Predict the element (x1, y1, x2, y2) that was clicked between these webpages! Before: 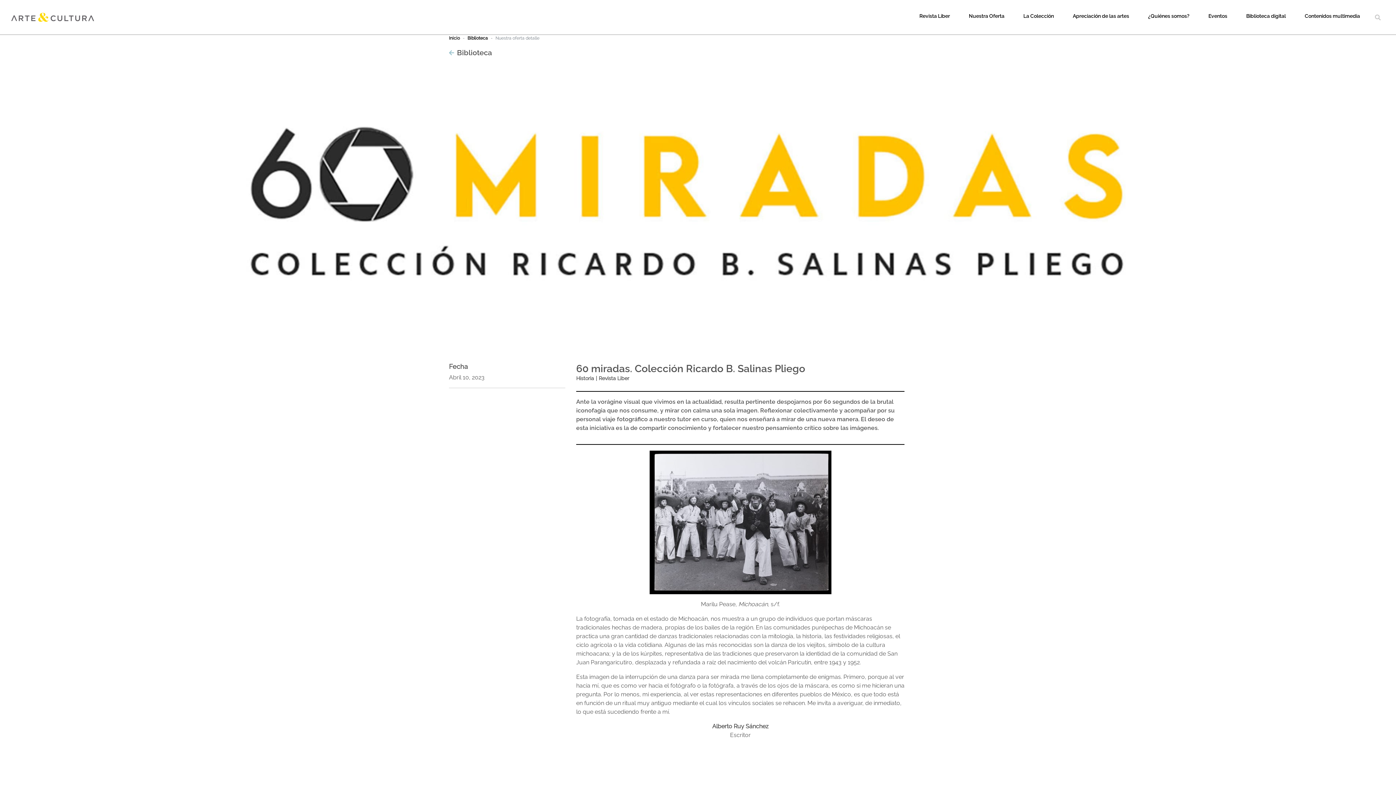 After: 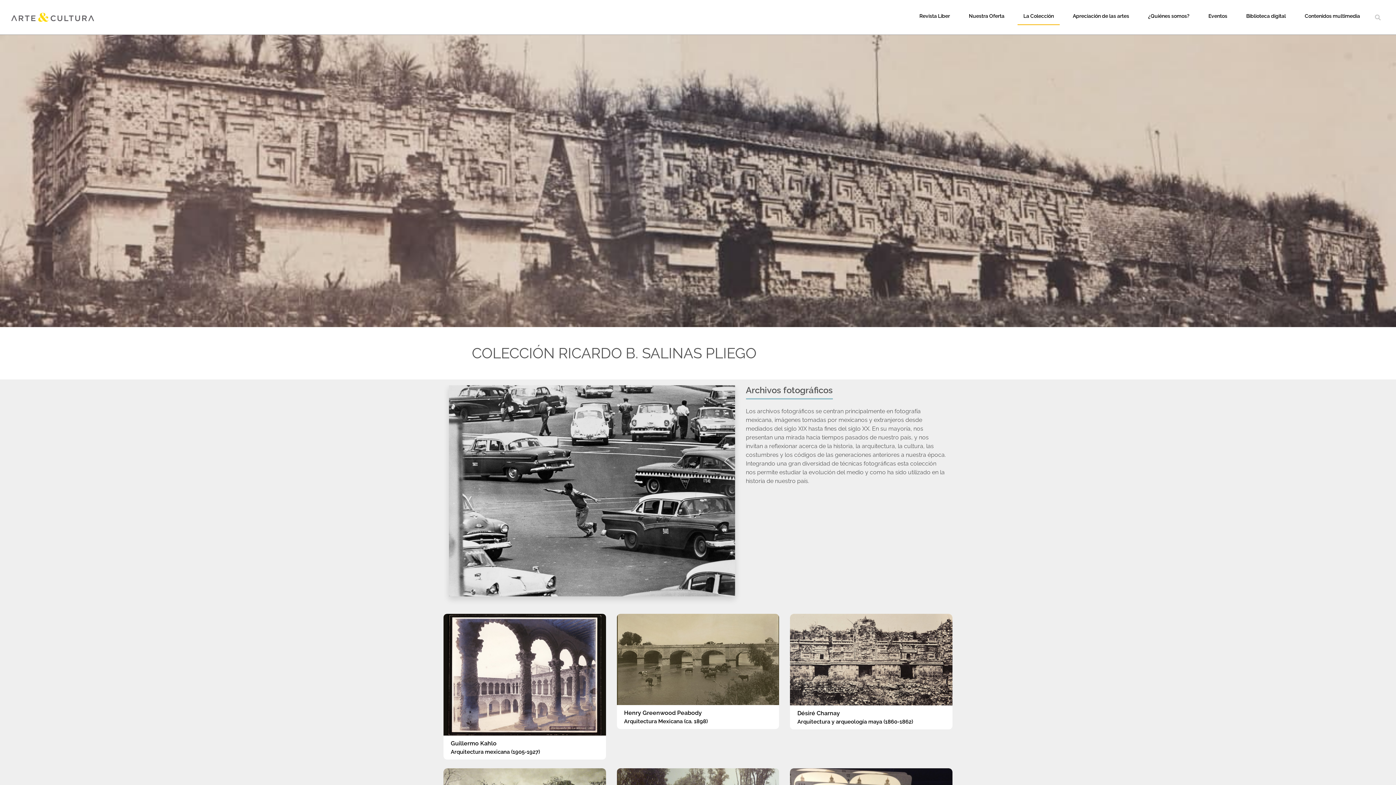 Action: label: La Colección bbox: (1017, 12, 1060, 19)